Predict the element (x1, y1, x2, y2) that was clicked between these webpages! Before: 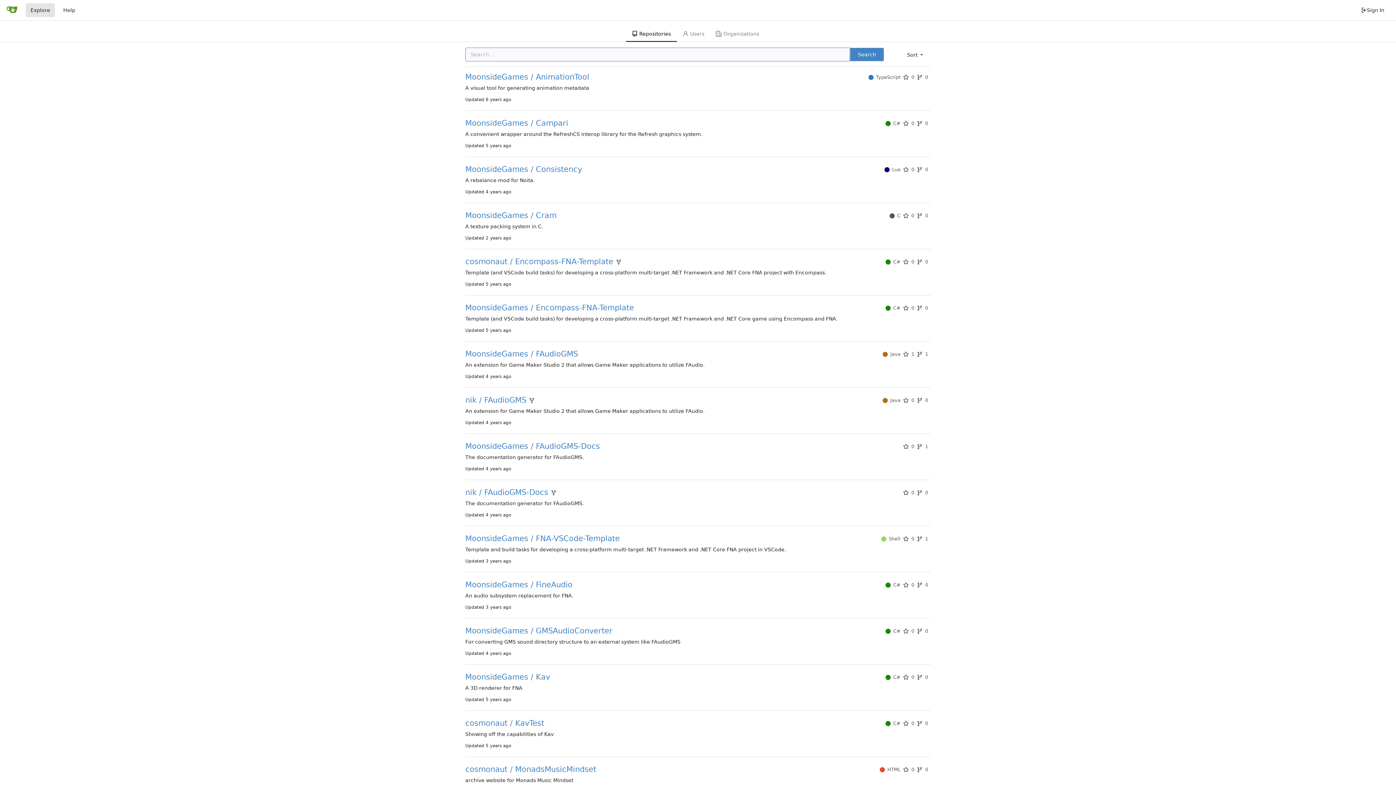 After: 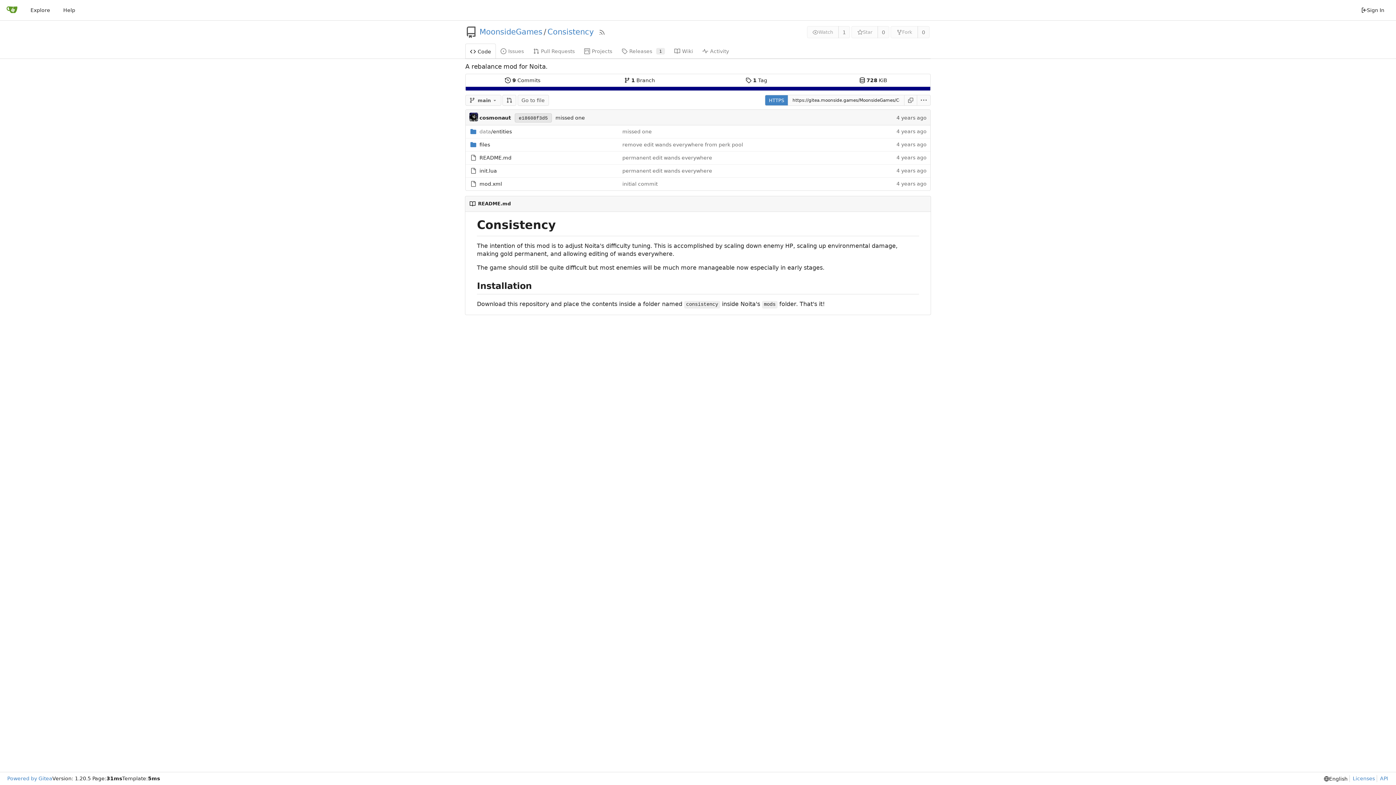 Action: bbox: (465, 164, 582, 174) label: MoonsideGames / Consistency